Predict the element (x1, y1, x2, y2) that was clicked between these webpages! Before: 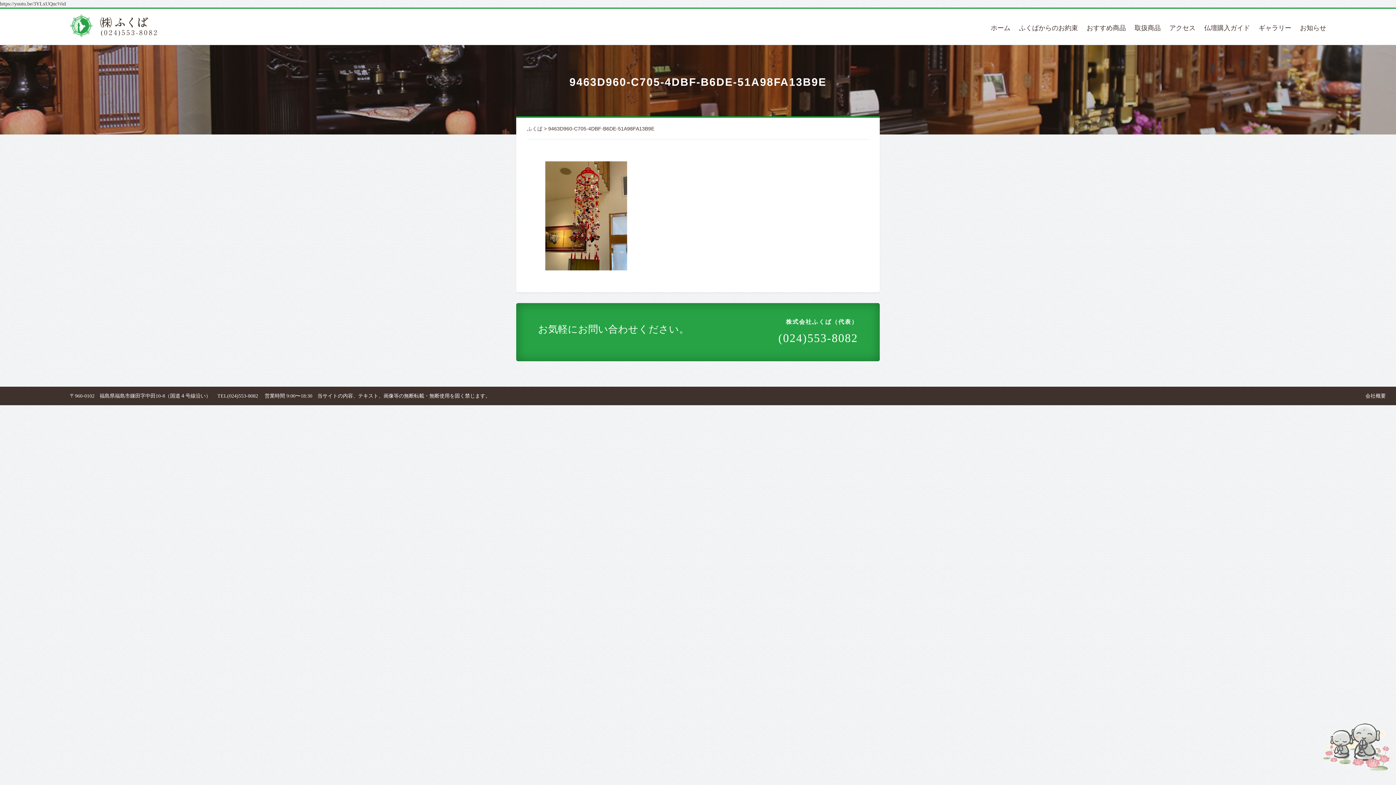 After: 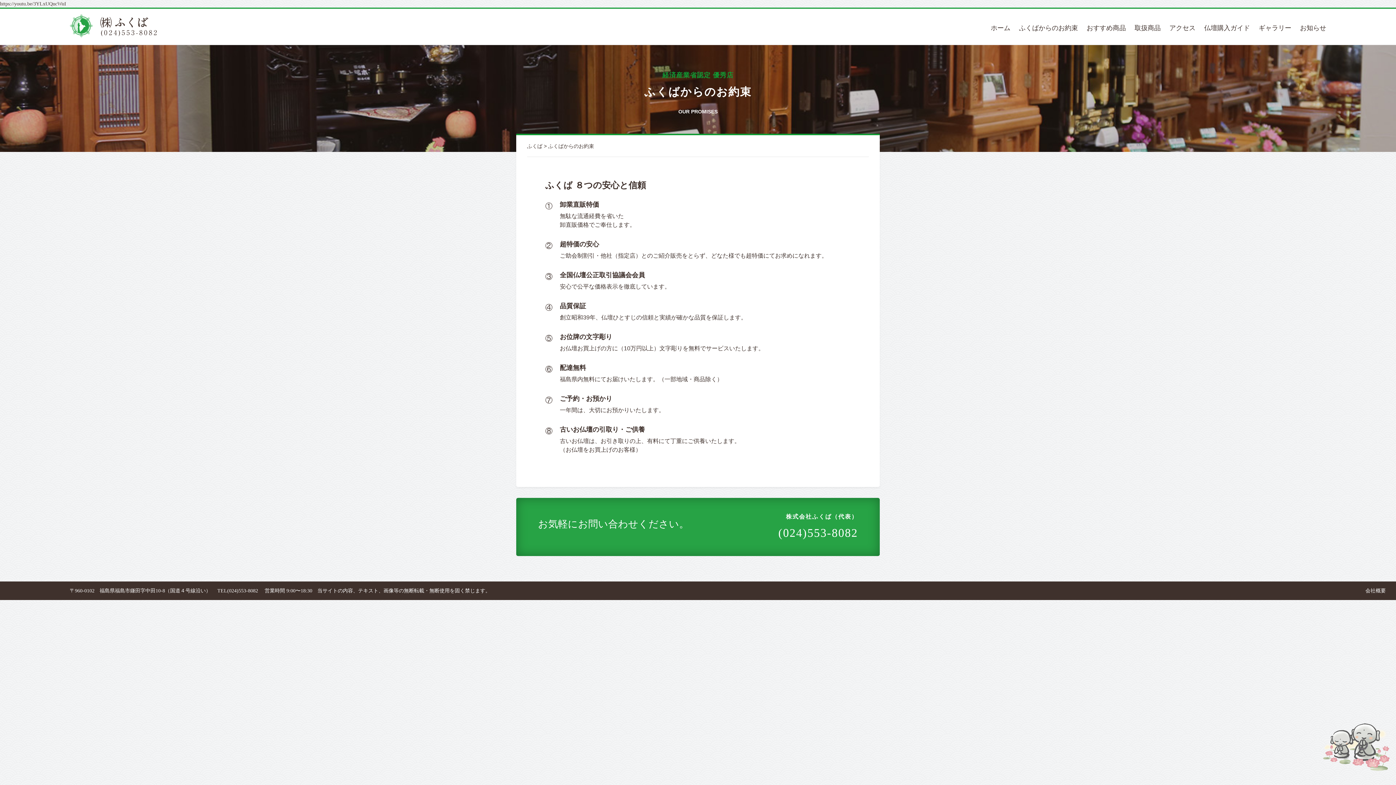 Action: label: ふくばからのお約束 bbox: (1019, 23, 1078, 33)